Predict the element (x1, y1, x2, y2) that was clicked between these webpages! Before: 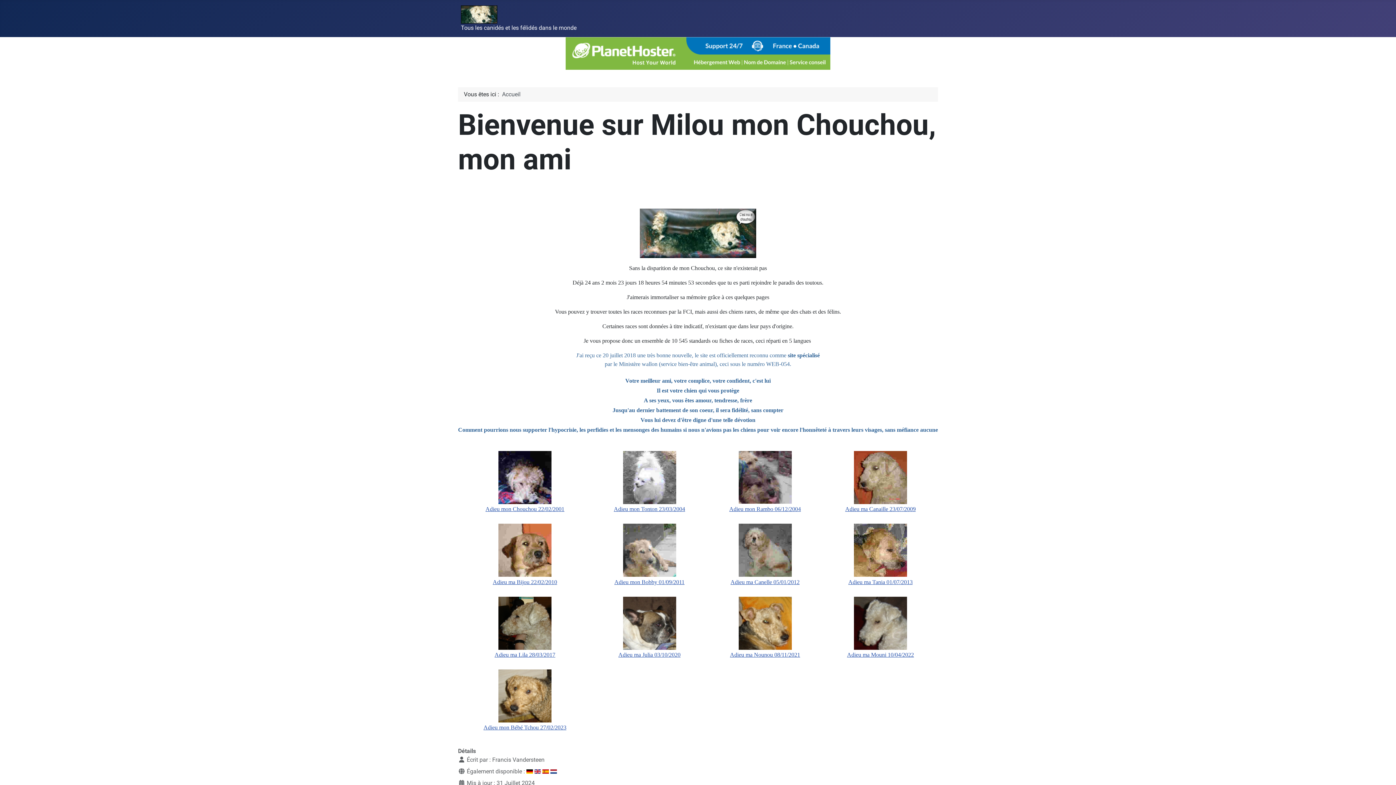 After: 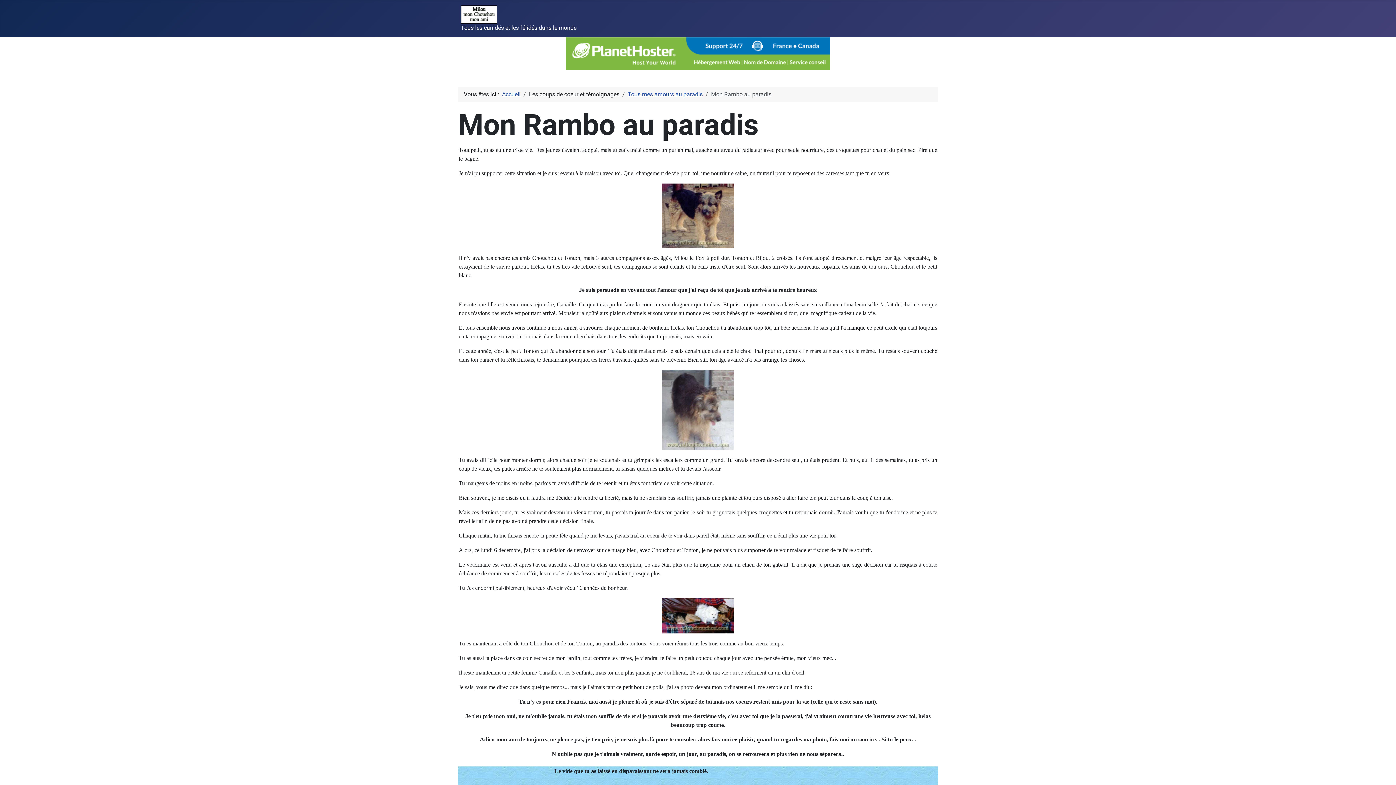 Action: bbox: (729, 506, 801, 512) label: Adieu mon Rambo 06/12/2004